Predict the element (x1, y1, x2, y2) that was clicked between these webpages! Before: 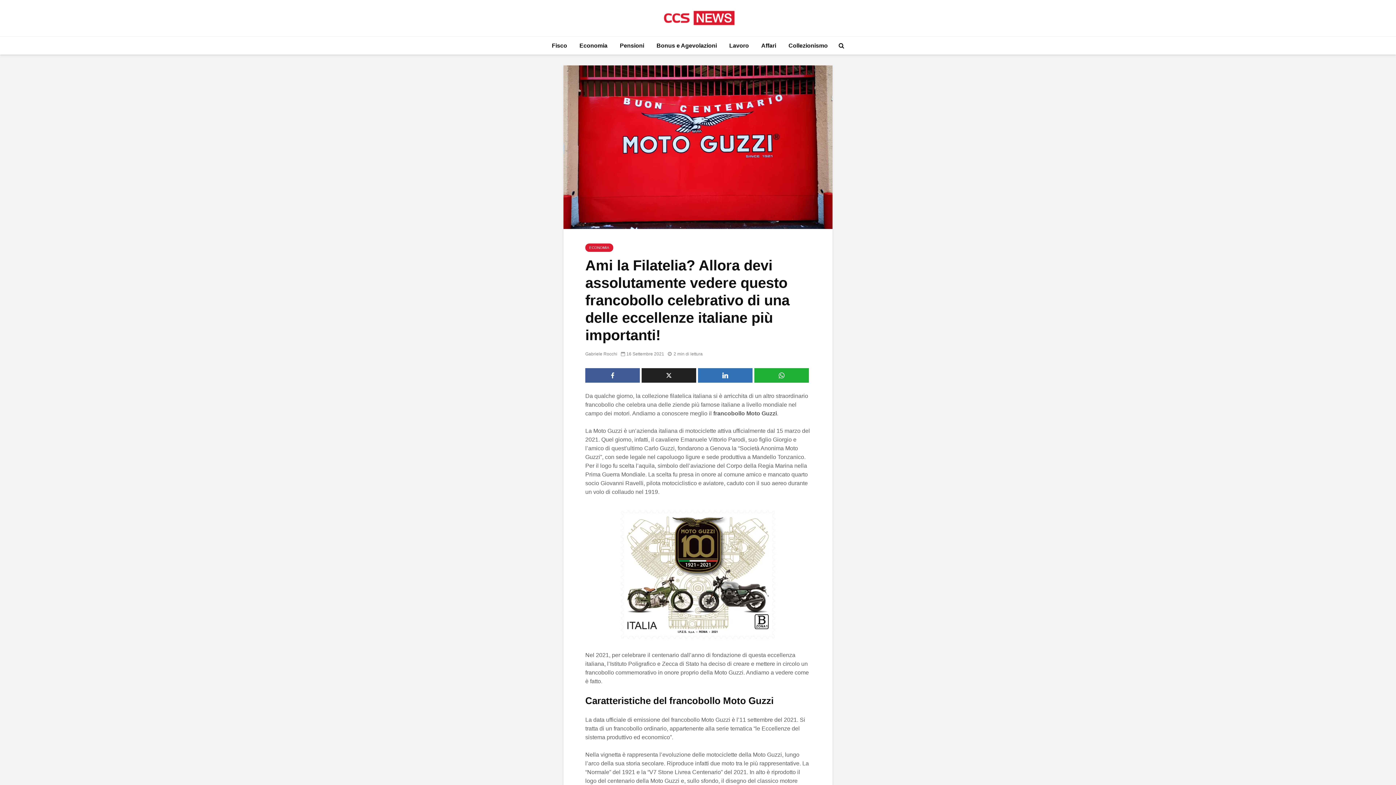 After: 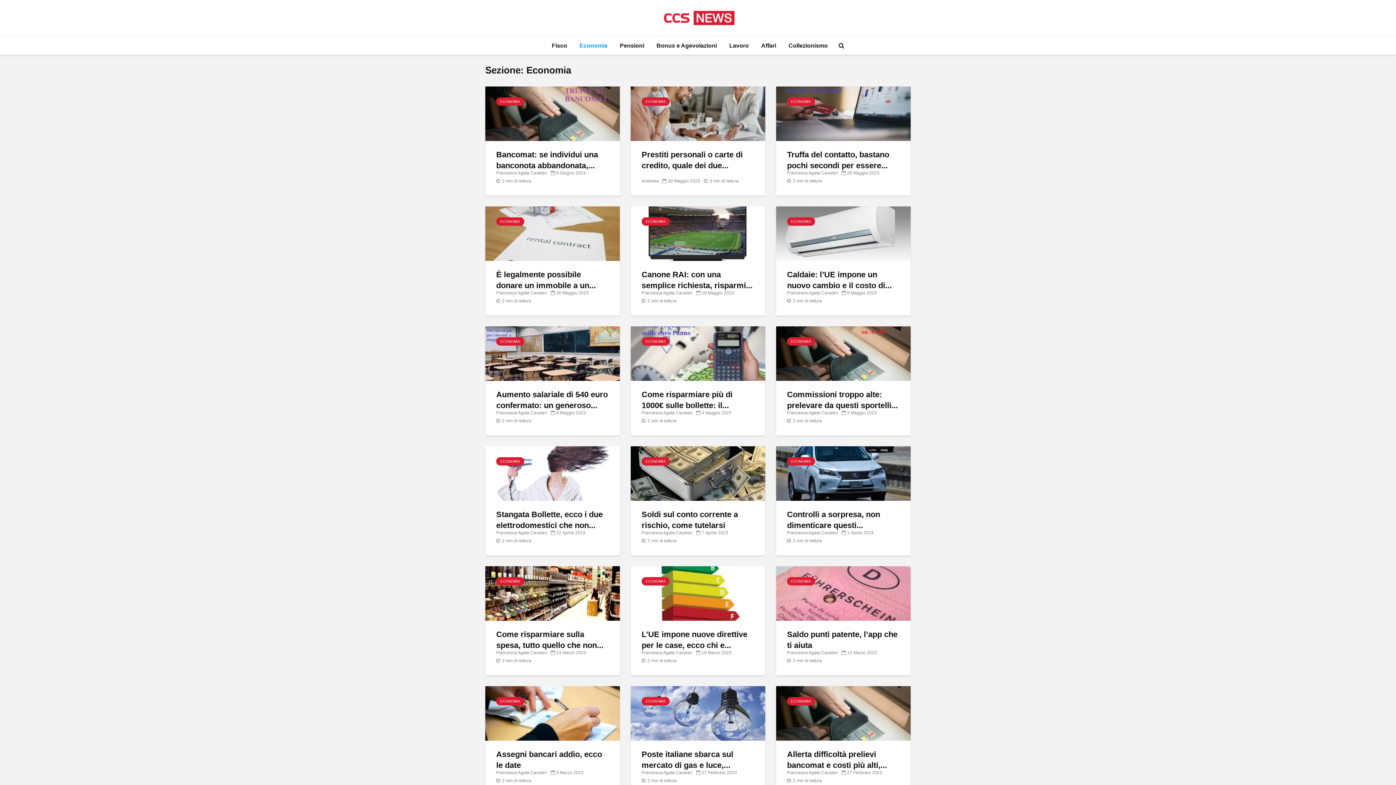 Action: label: ECONOMIA bbox: (585, 243, 613, 252)